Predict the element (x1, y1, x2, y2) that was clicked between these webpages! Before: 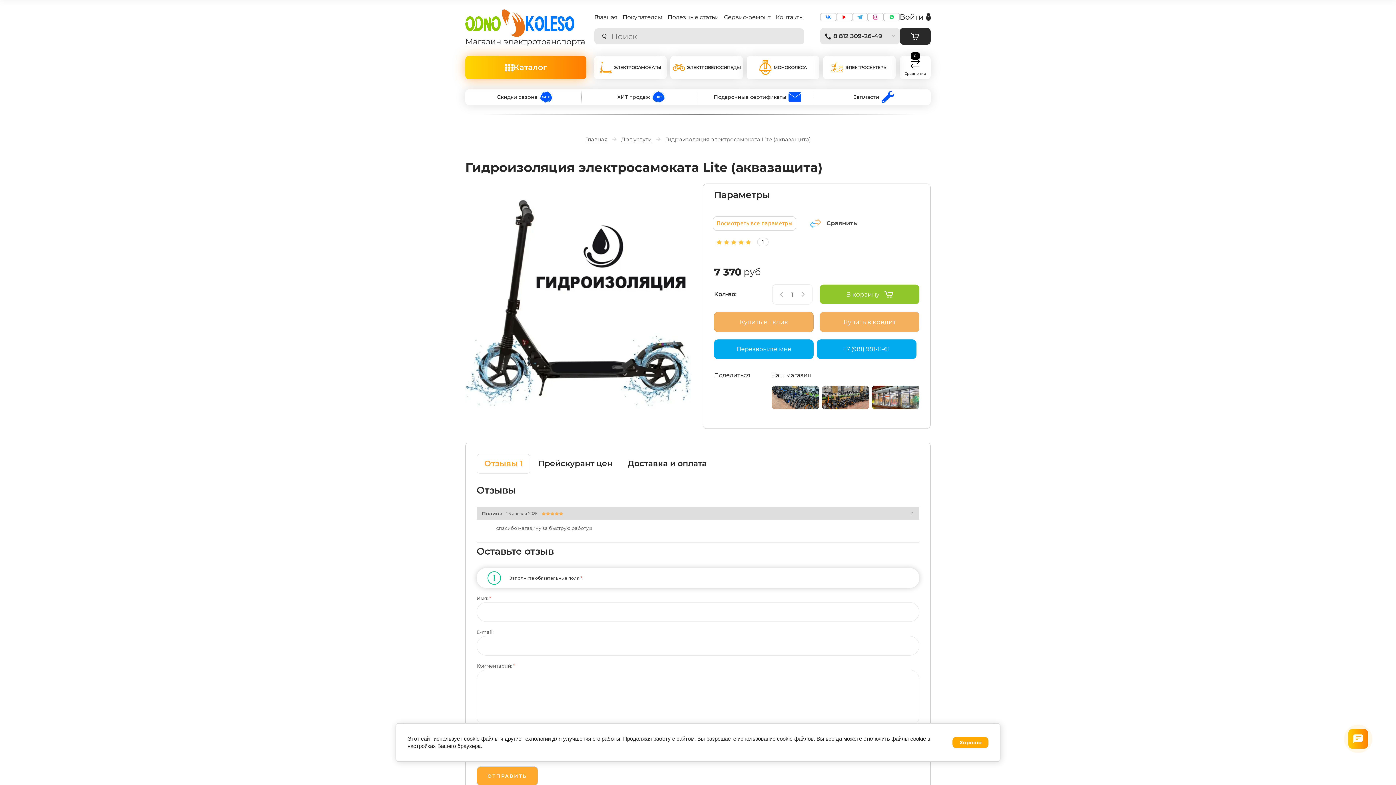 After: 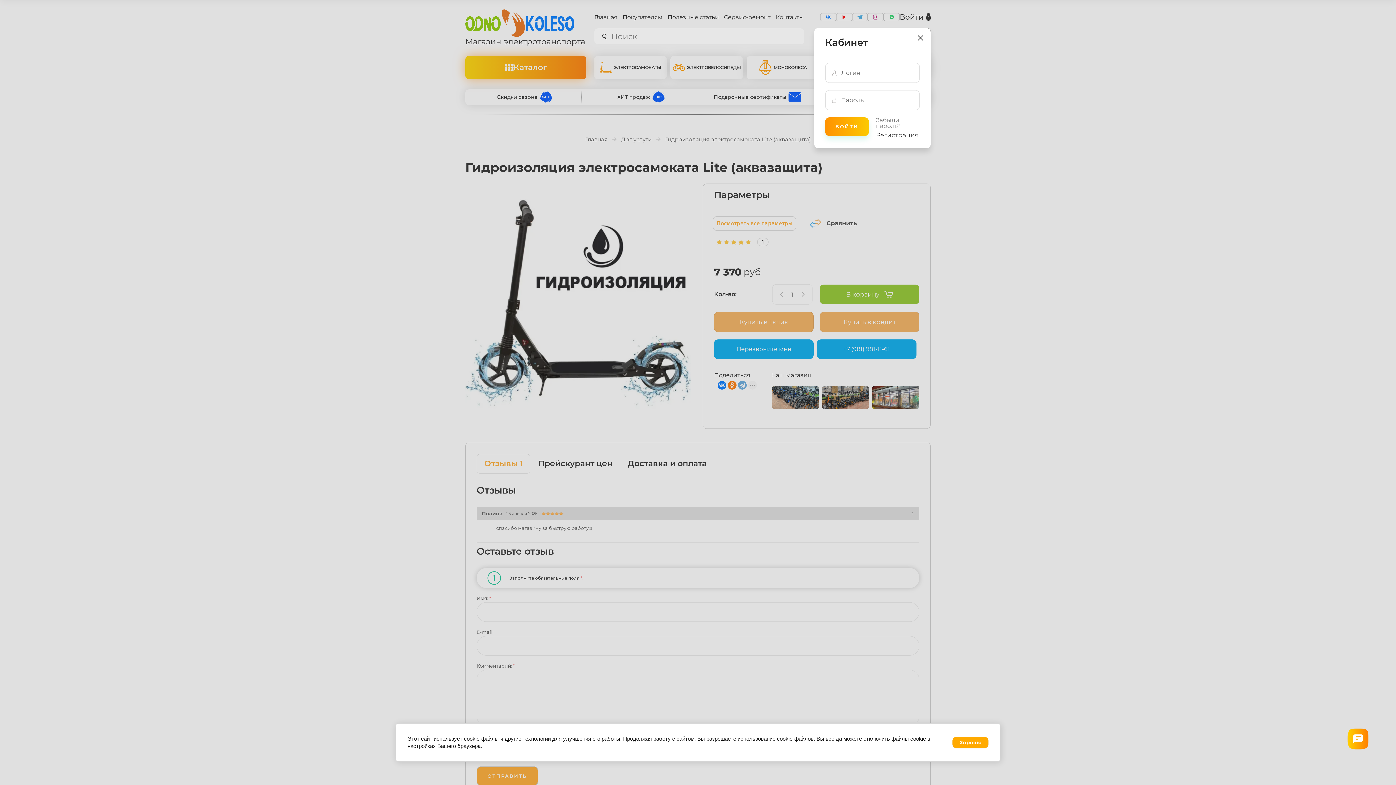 Action: bbox: (900, 13, 930, 20) label: Войти